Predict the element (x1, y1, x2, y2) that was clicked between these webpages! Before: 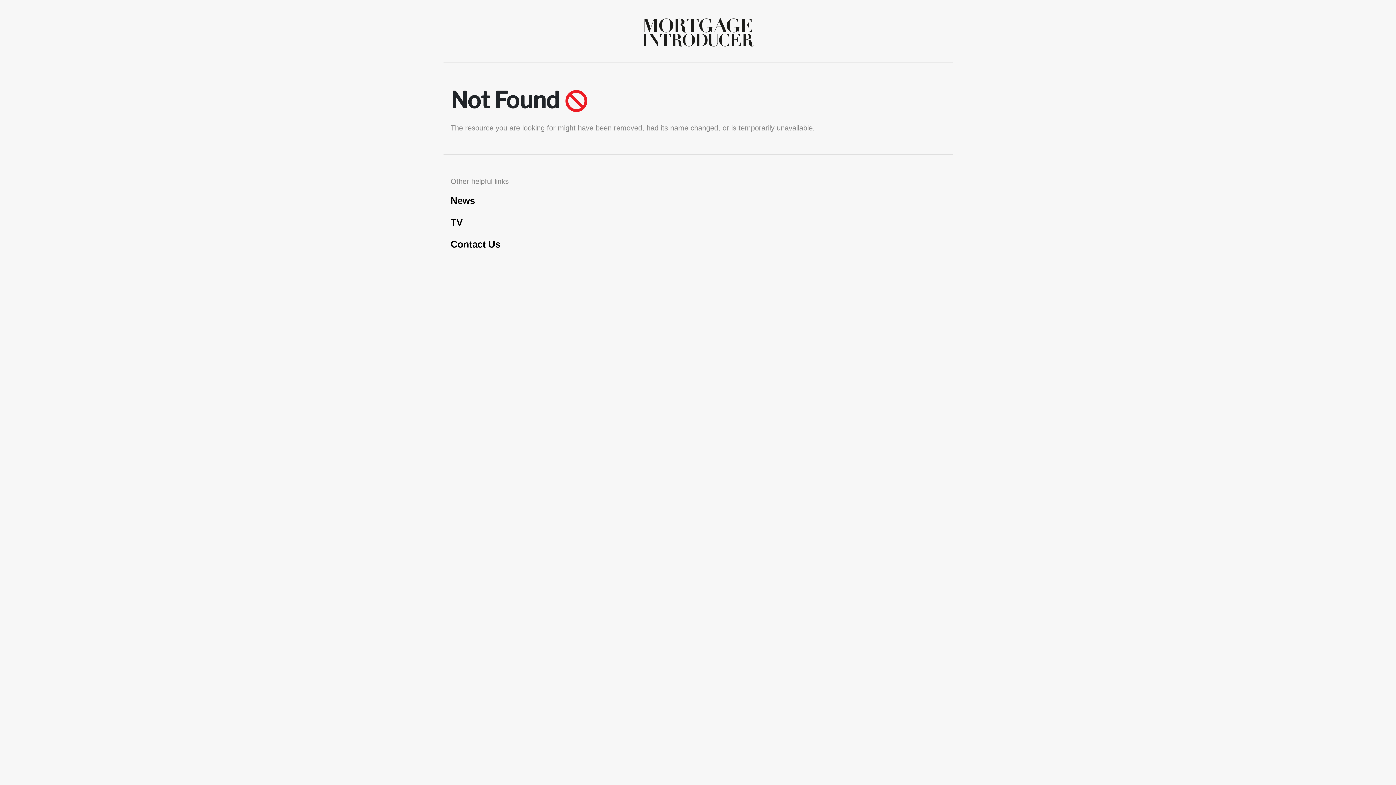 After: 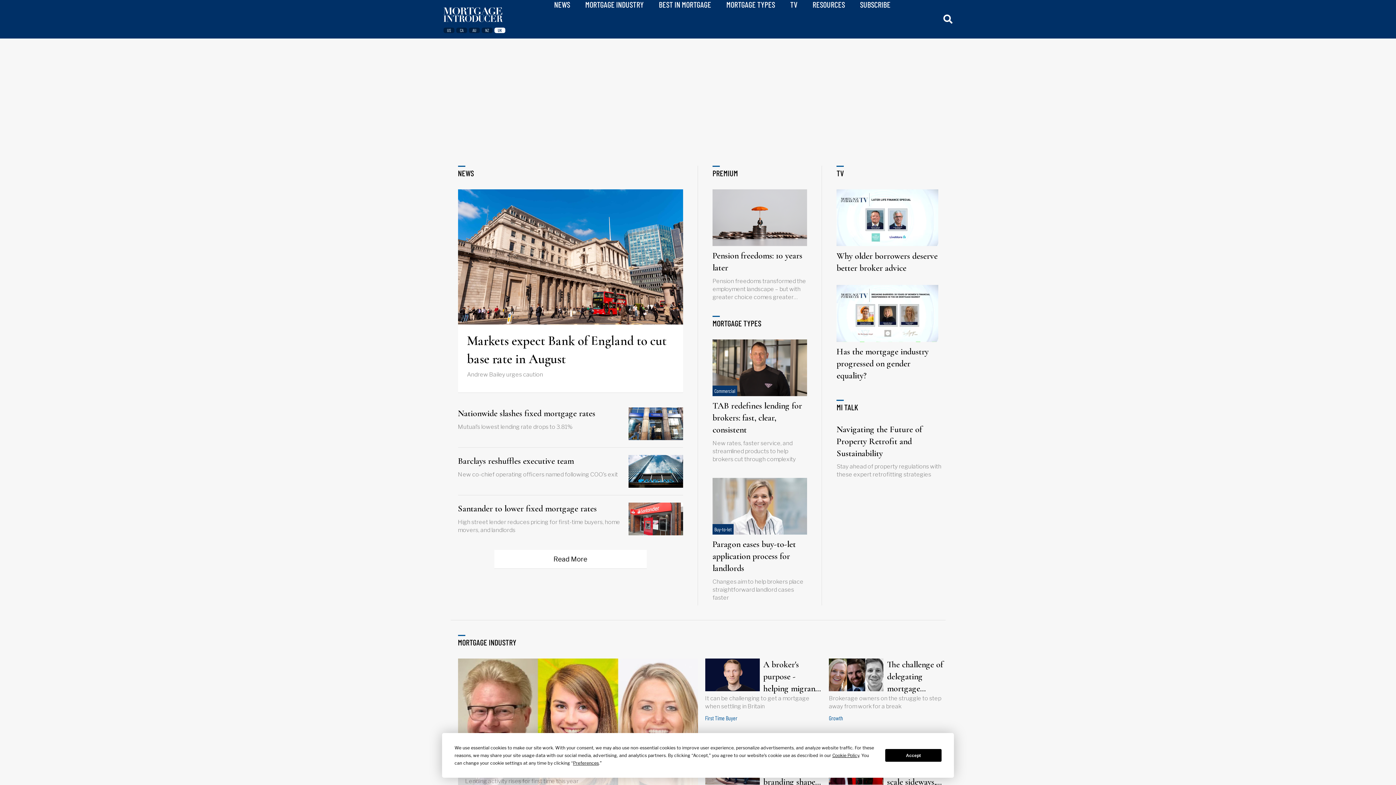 Action: bbox: (636, 28, 760, 35)